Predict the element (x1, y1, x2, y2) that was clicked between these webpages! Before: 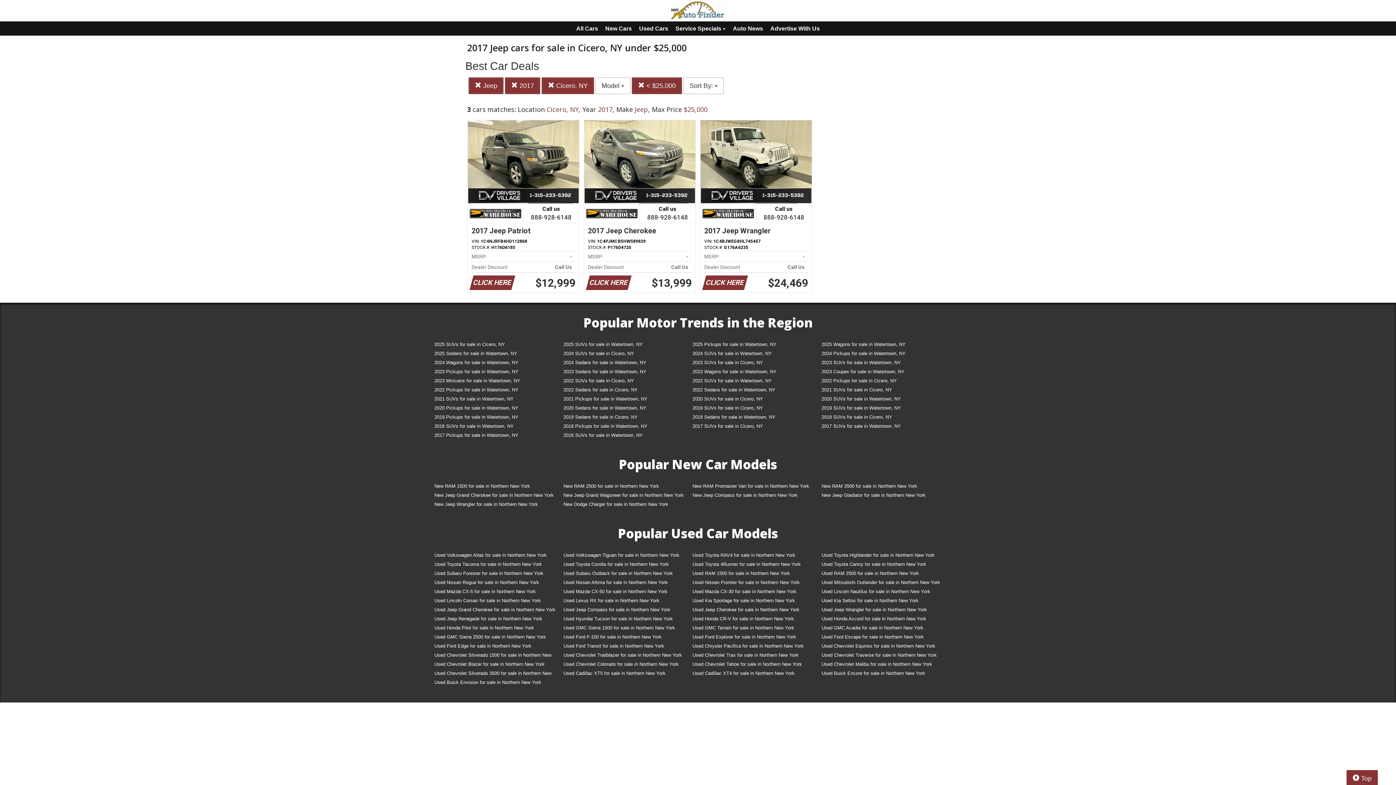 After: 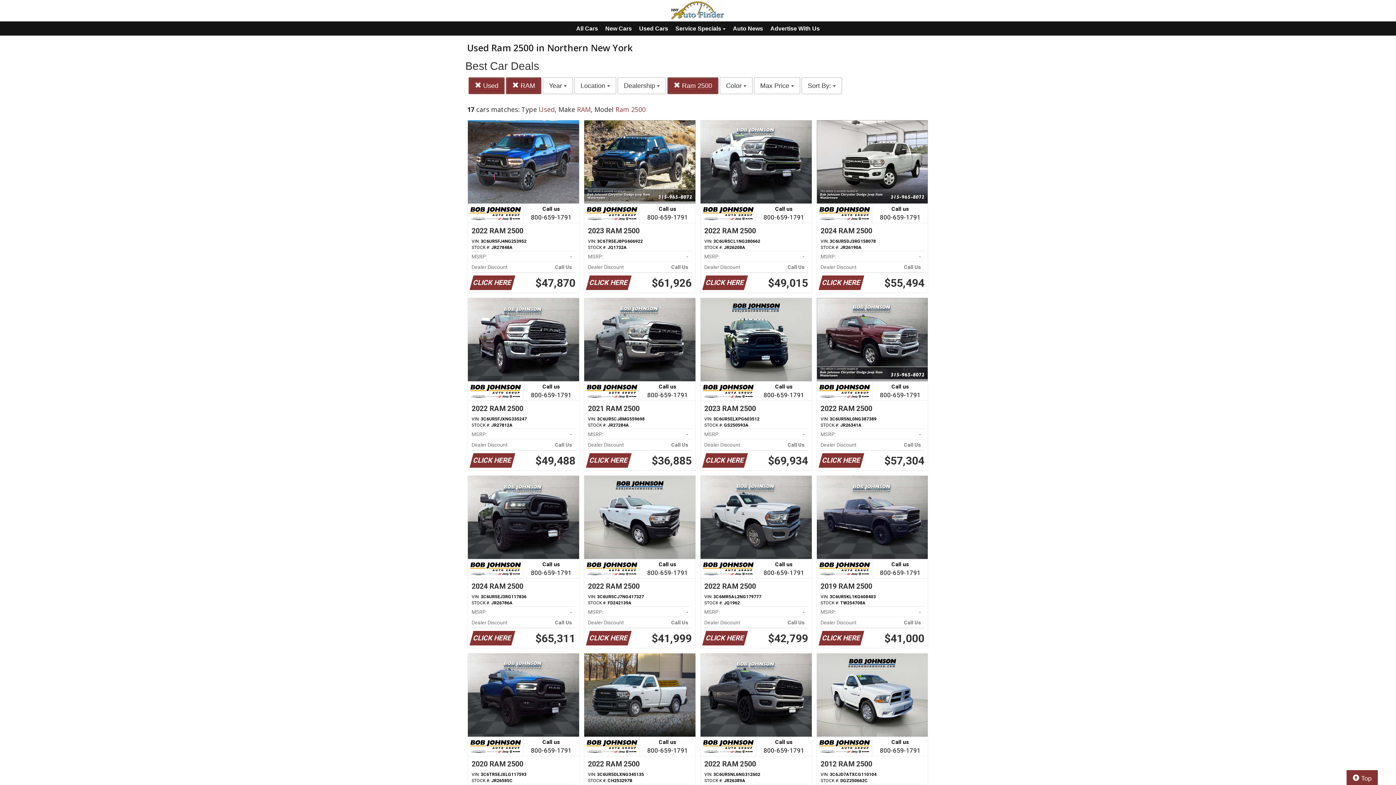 Action: bbox: (816, 570, 945, 579) label: Used RAM 2500 for sale in Northern New York